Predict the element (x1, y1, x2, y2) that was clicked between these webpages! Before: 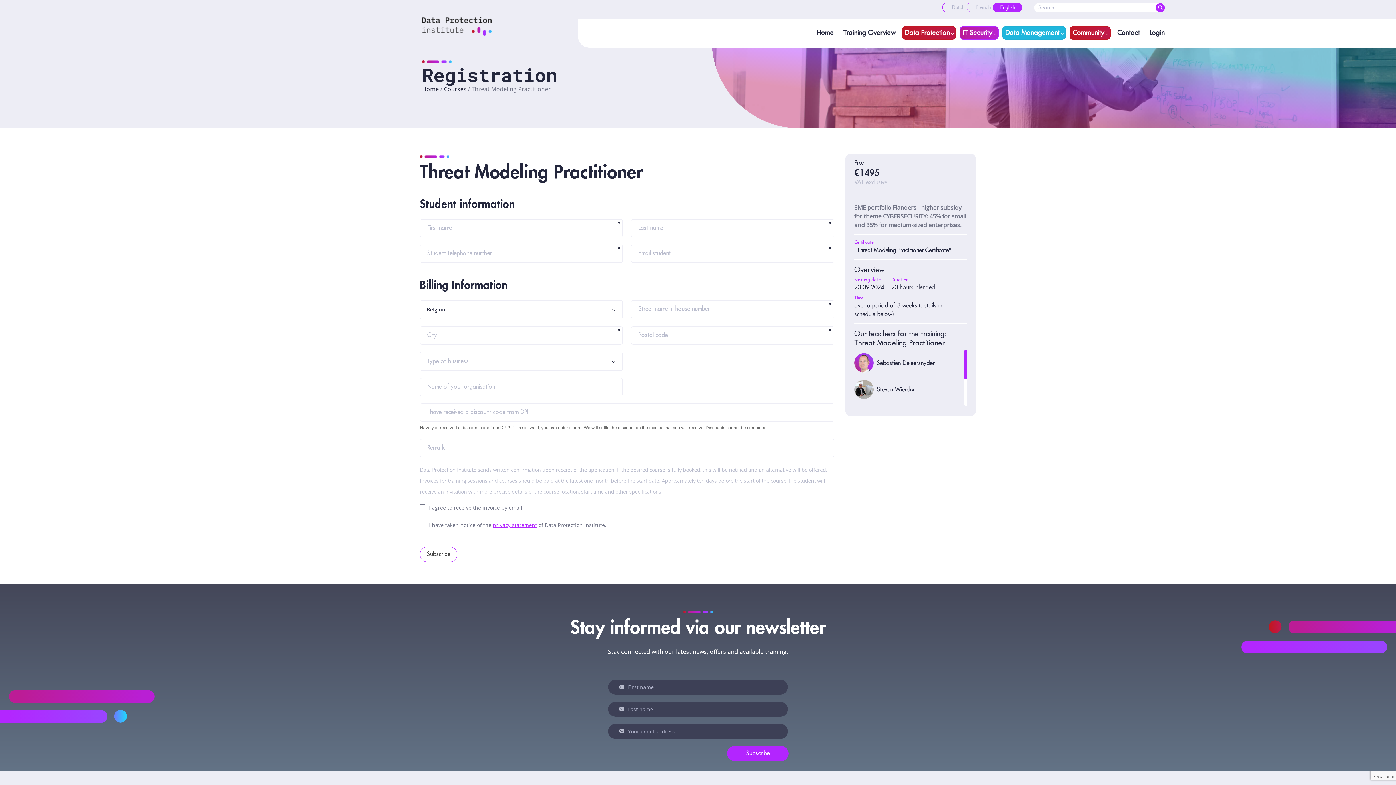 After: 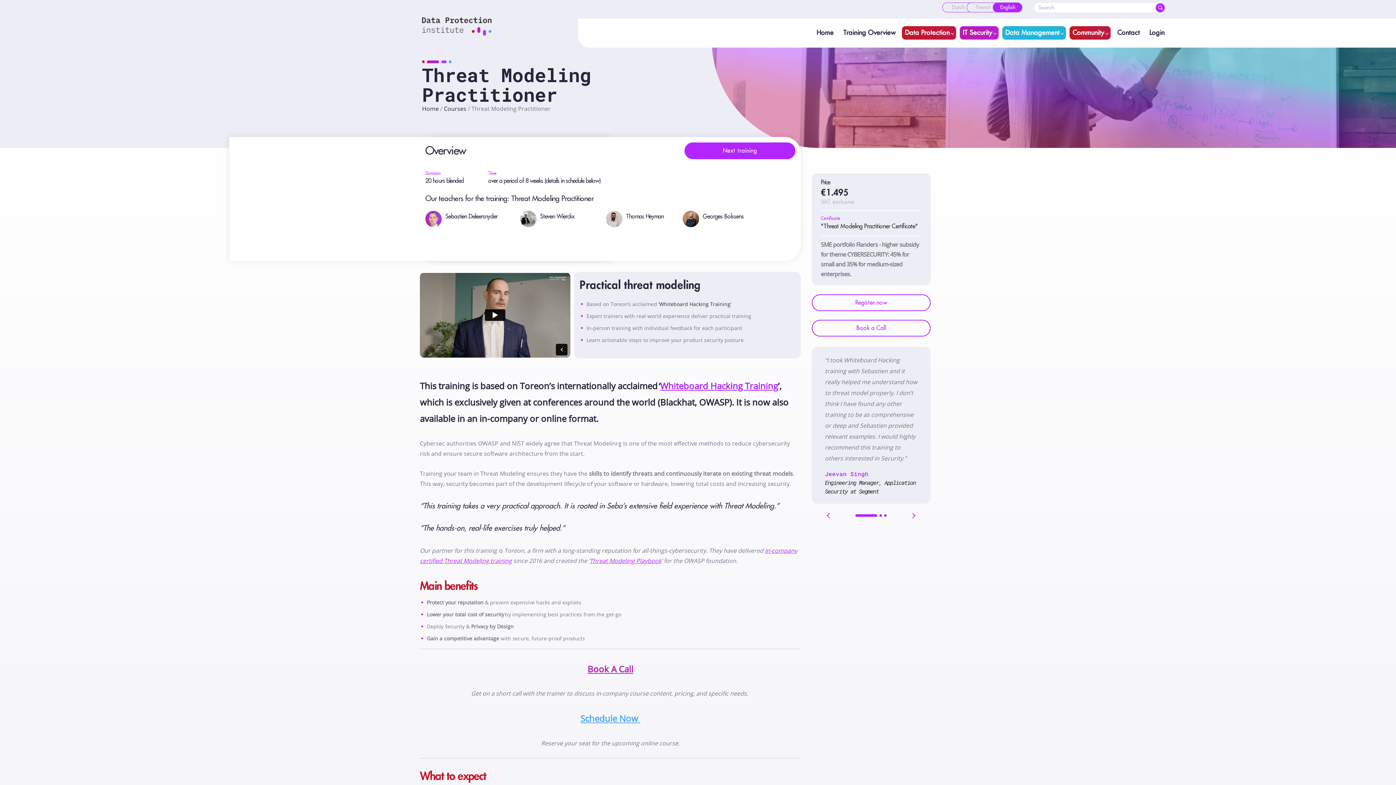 Action: label: English bbox: (993, 2, 1022, 12)